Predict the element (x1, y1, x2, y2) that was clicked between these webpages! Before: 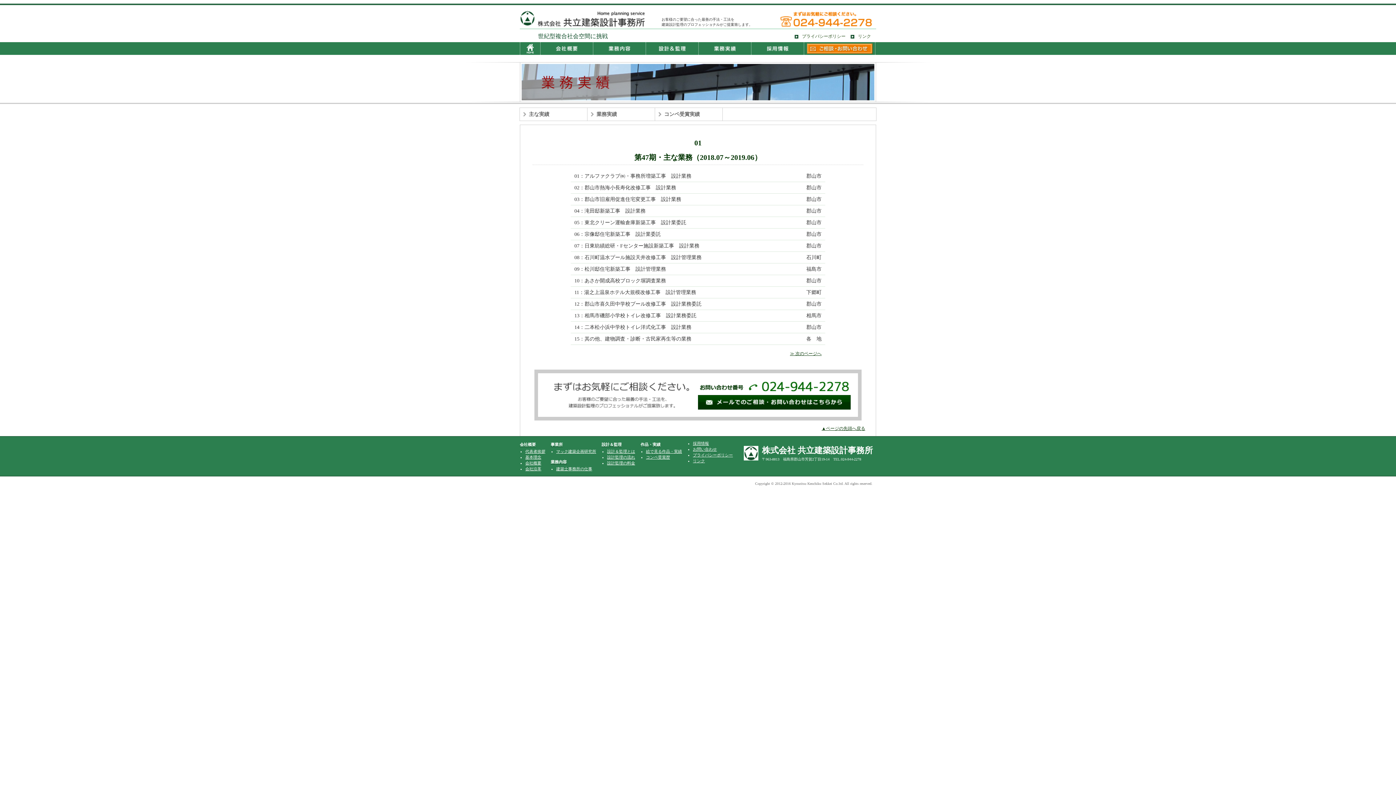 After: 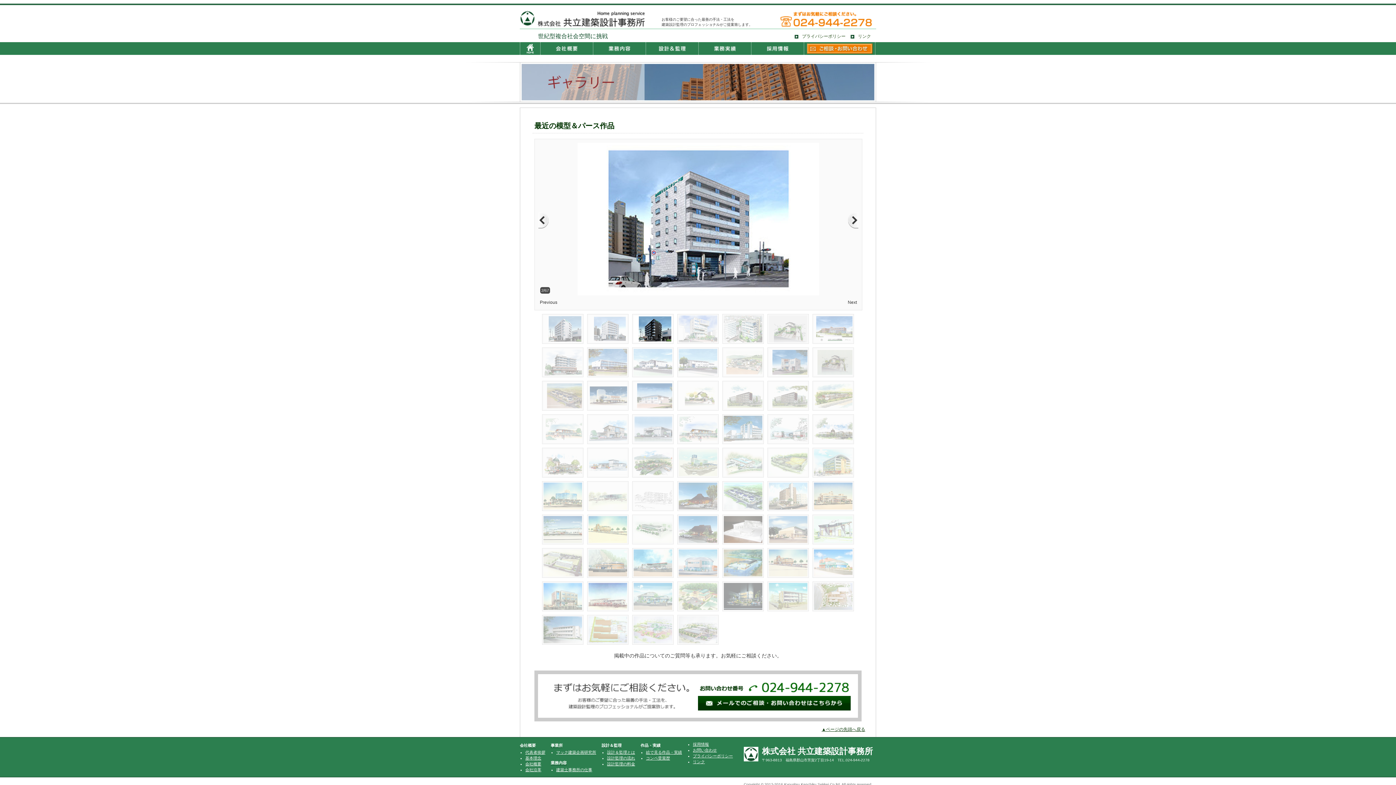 Action: bbox: (646, 449, 682, 453) label: 絵で見る作品・実績